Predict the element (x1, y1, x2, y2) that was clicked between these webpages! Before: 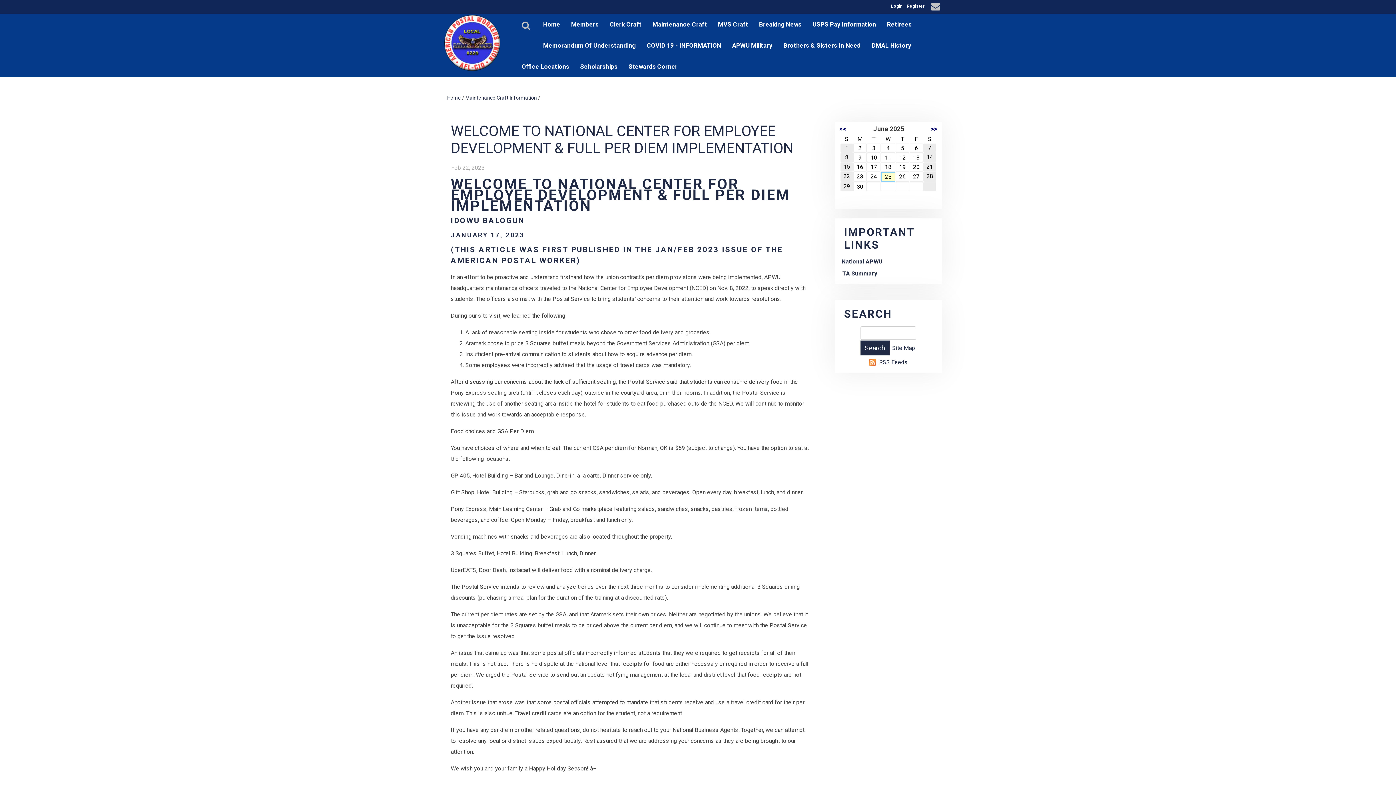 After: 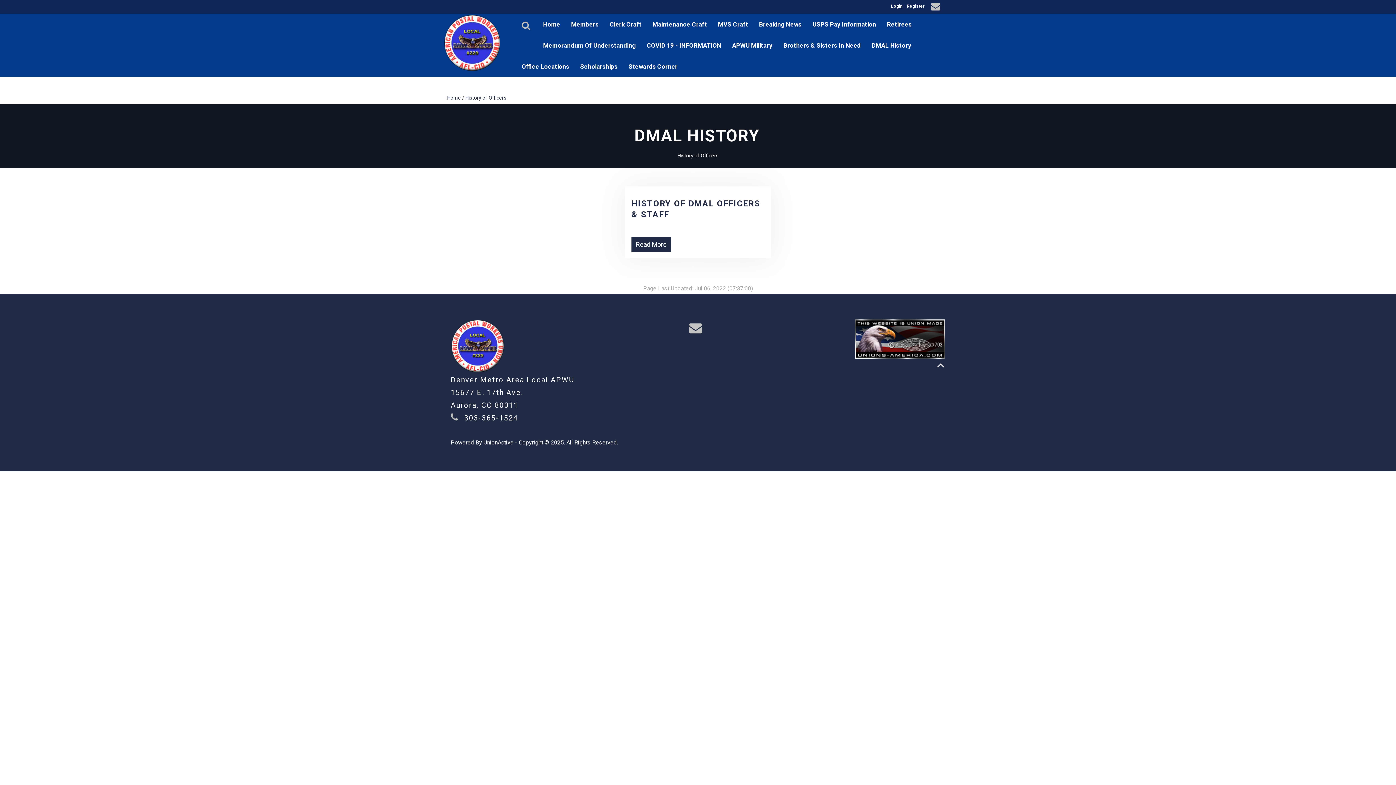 Action: bbox: (866, 34, 917, 56) label: DMAL History